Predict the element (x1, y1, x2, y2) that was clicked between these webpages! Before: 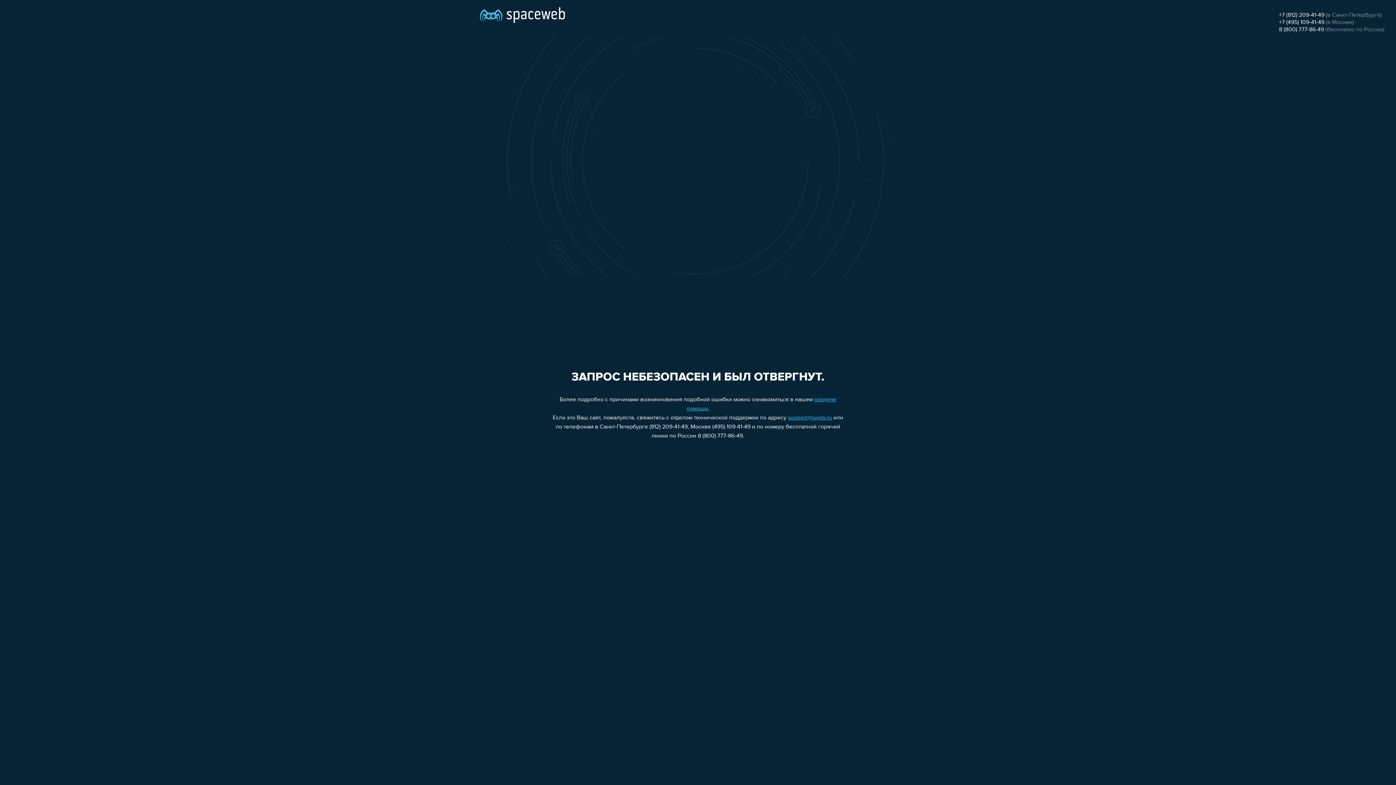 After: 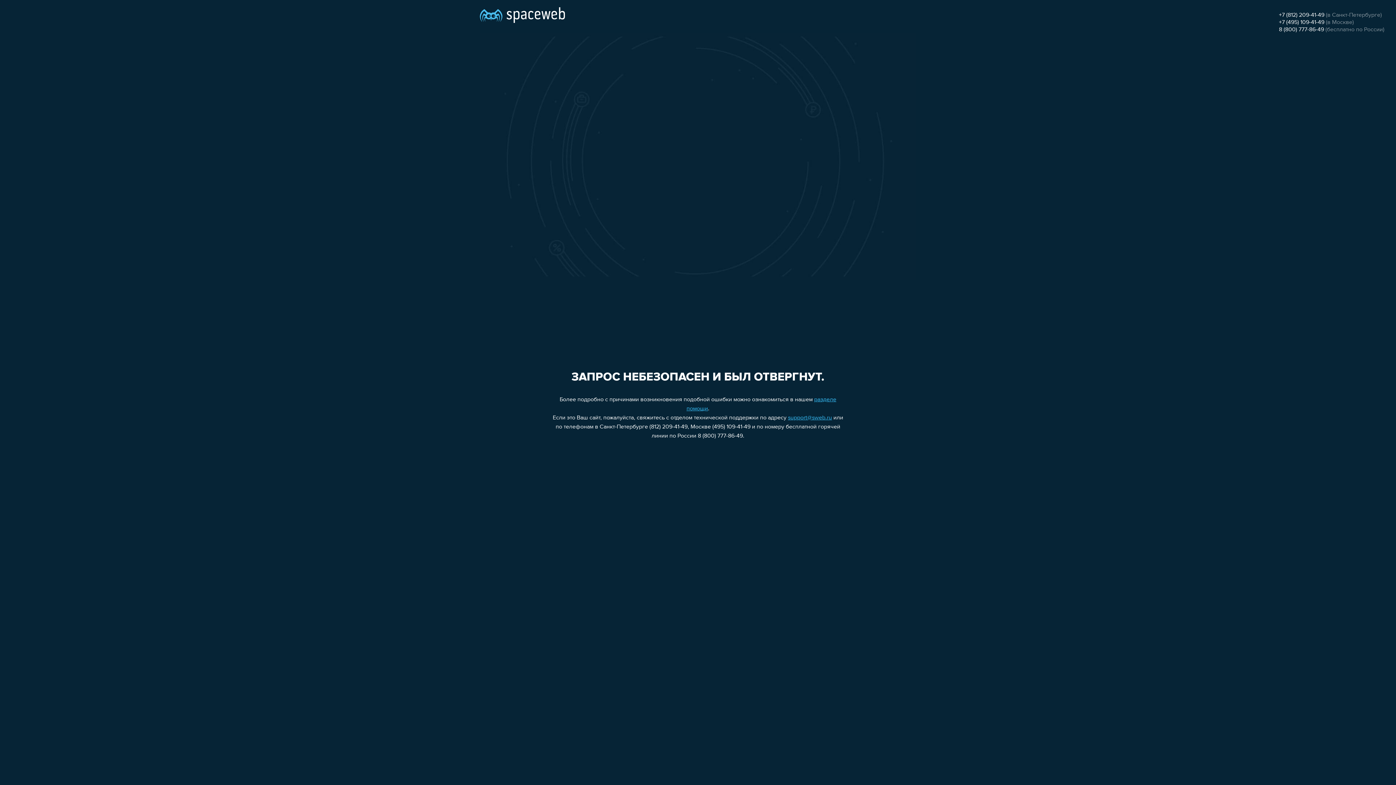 Action: label: +7 (812) 209-41-49 bbox: (1279, 12, 1324, 18)